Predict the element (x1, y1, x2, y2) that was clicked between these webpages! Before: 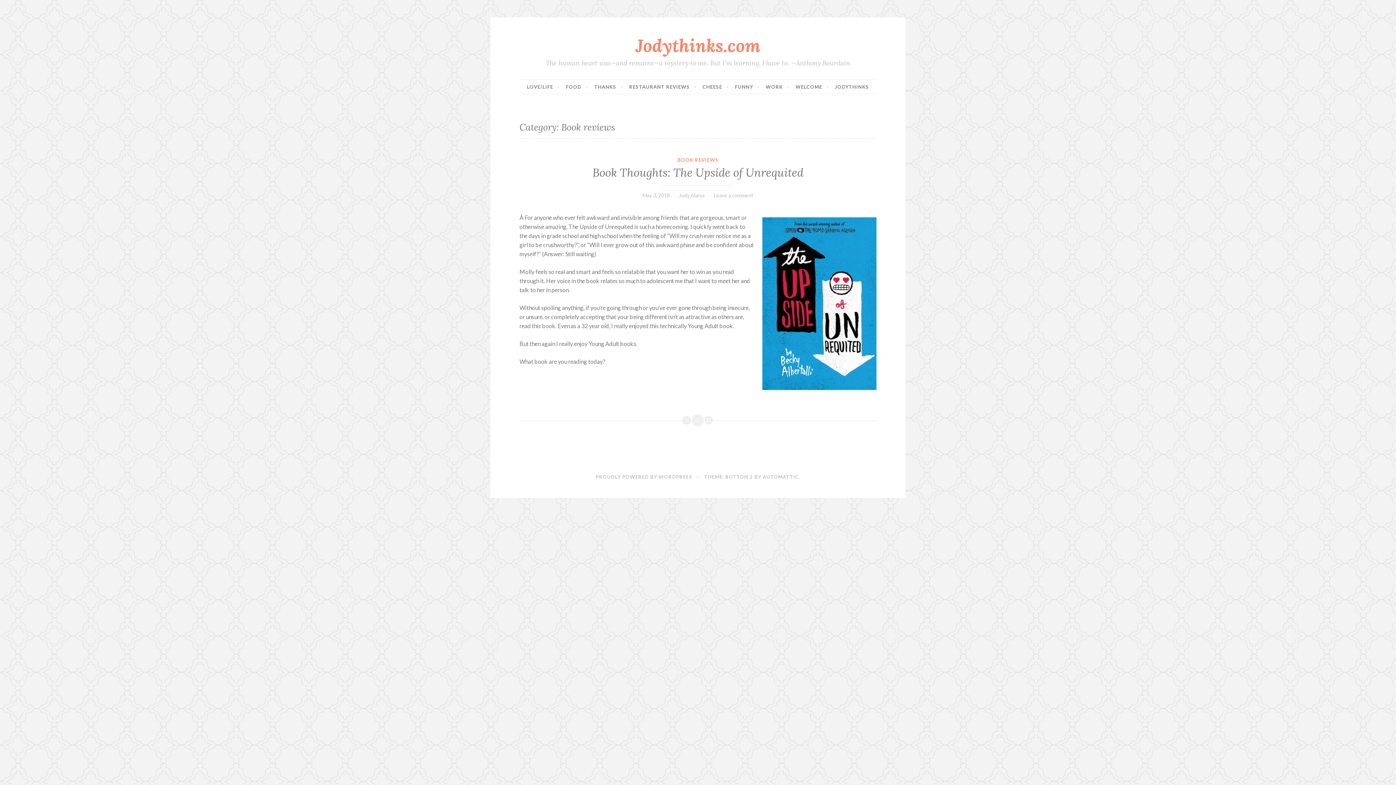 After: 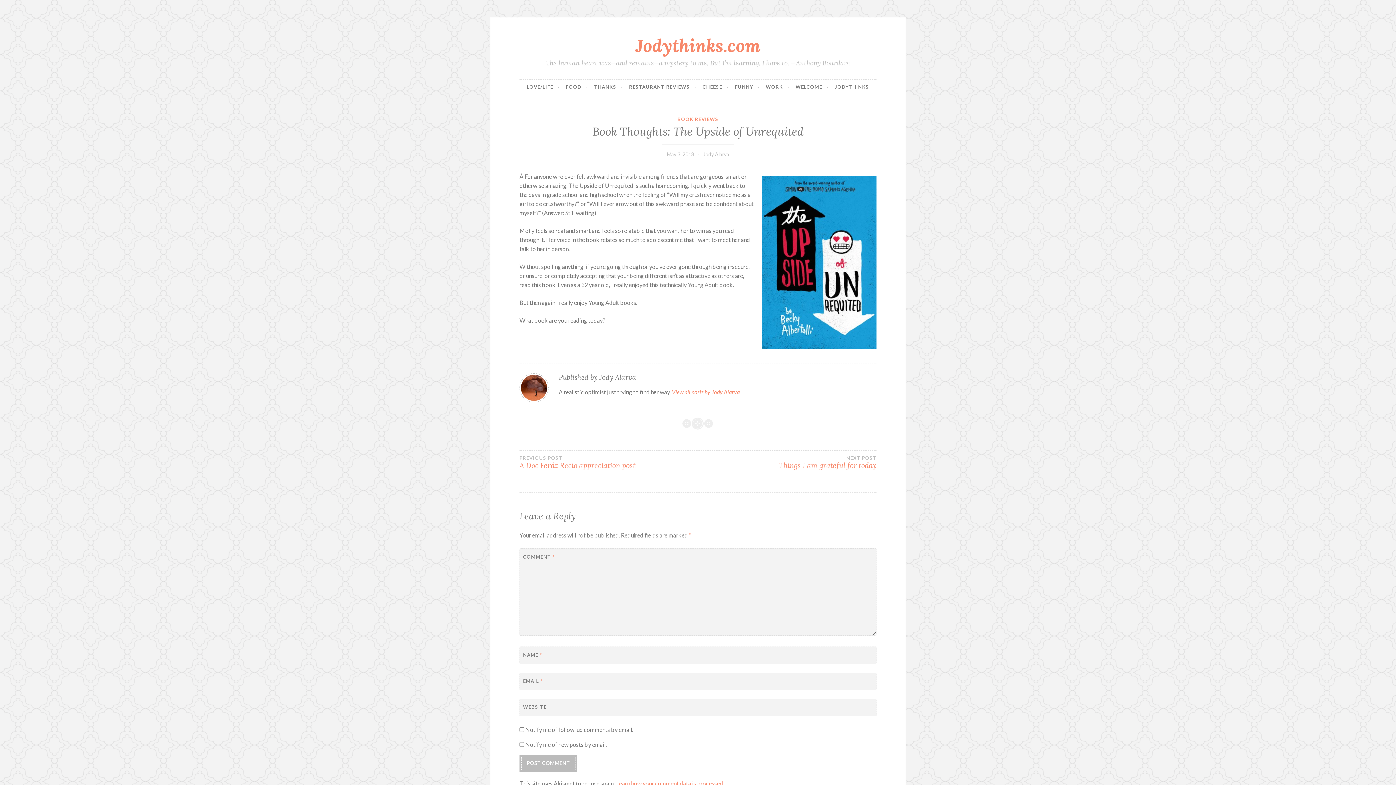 Action: label: Book Thoughts: The Upside of Unrequited bbox: (592, 165, 803, 179)